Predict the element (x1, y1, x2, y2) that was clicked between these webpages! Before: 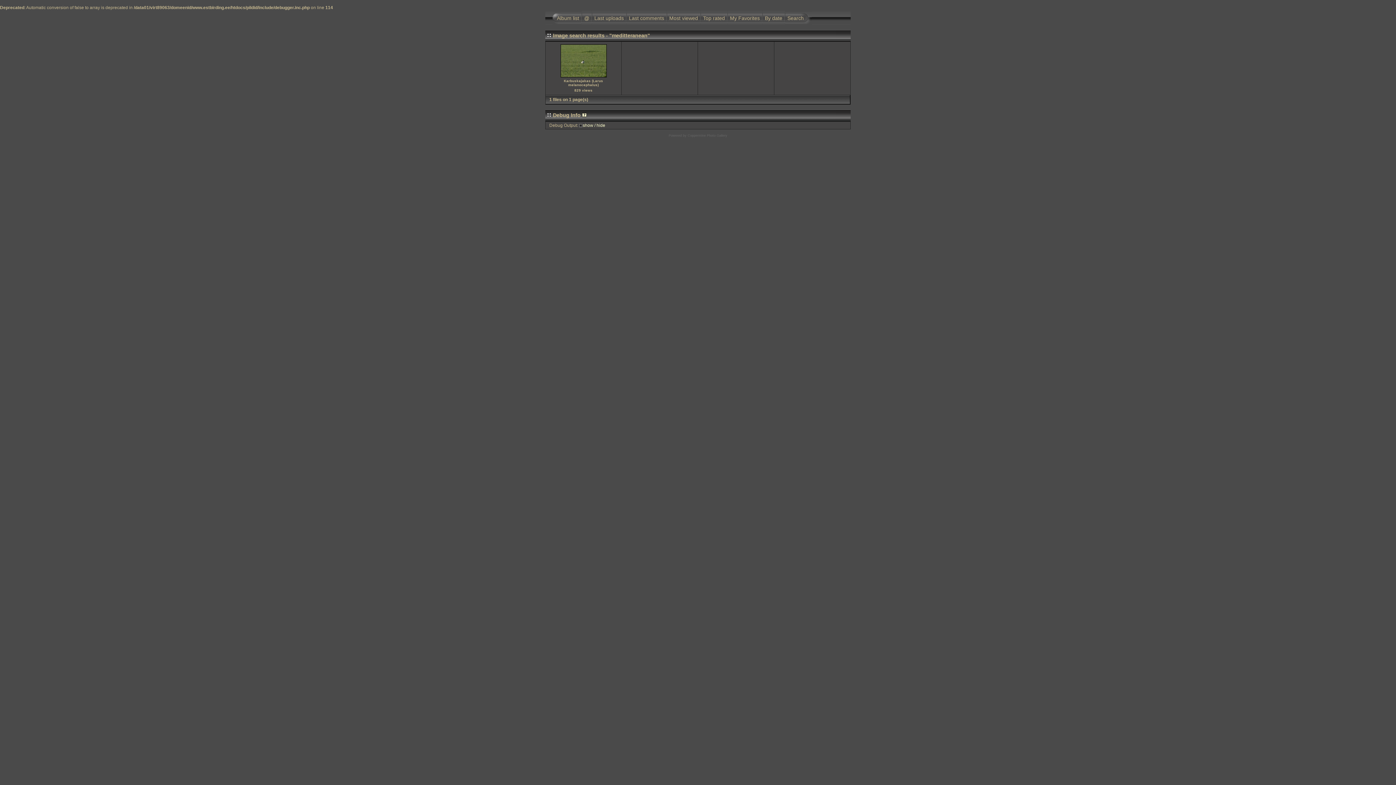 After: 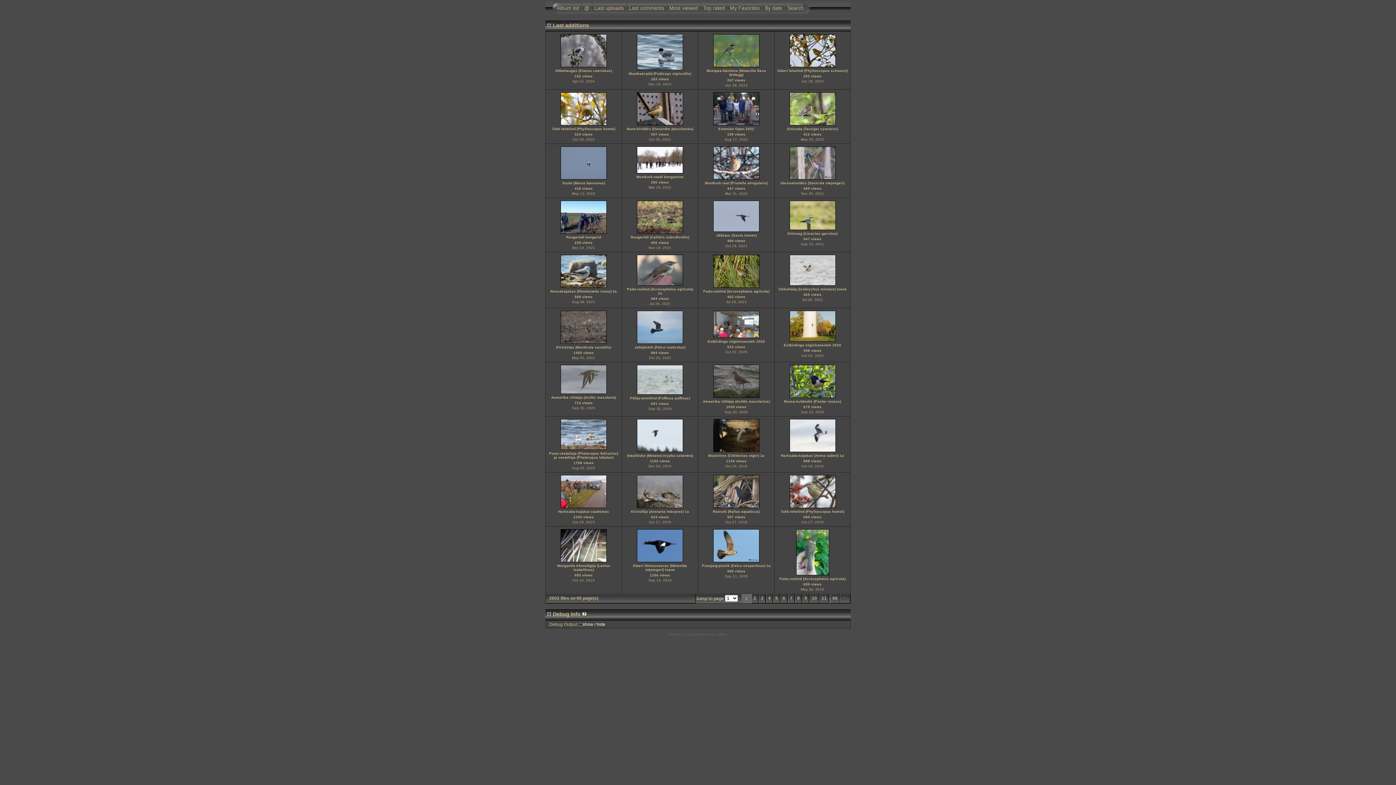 Action: bbox: (592, 10, 626, 24) label: Last uploads